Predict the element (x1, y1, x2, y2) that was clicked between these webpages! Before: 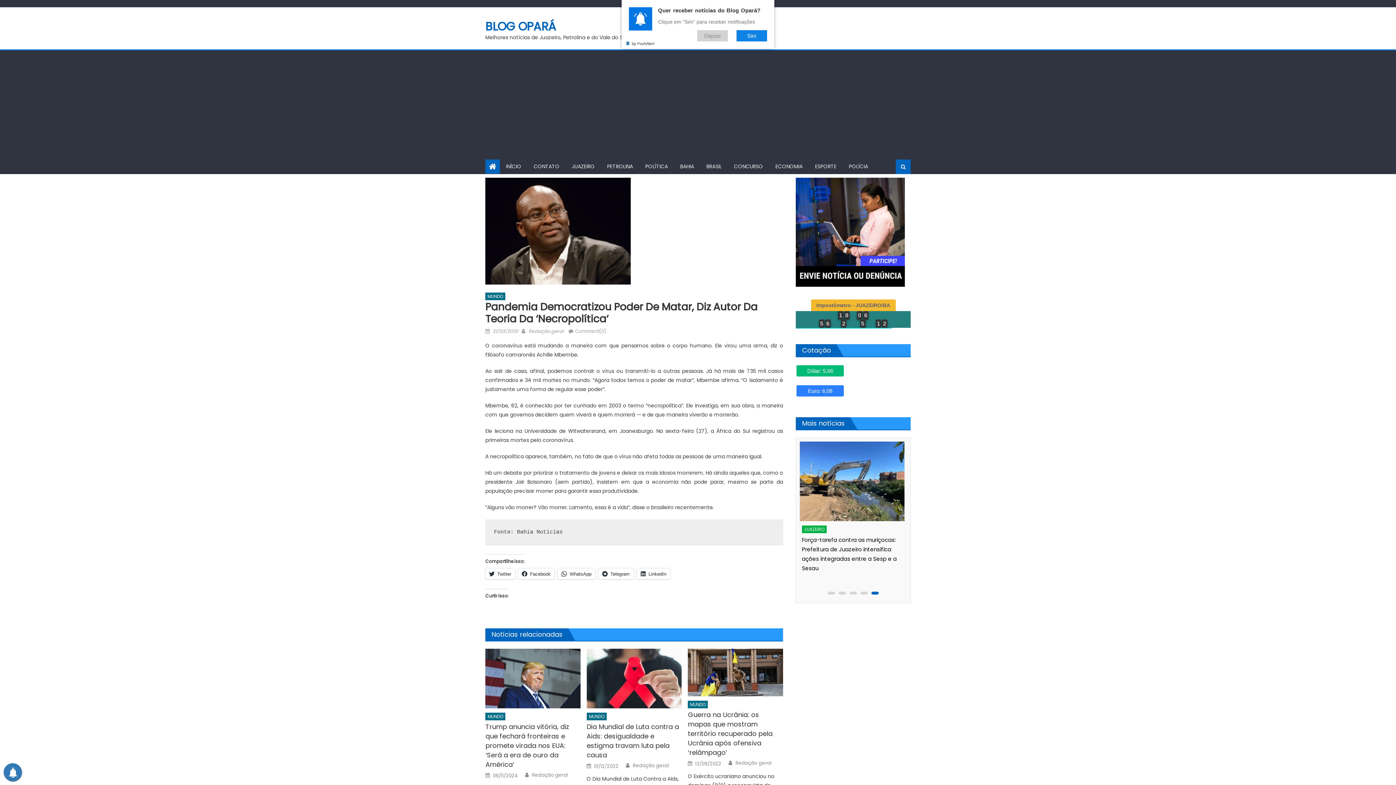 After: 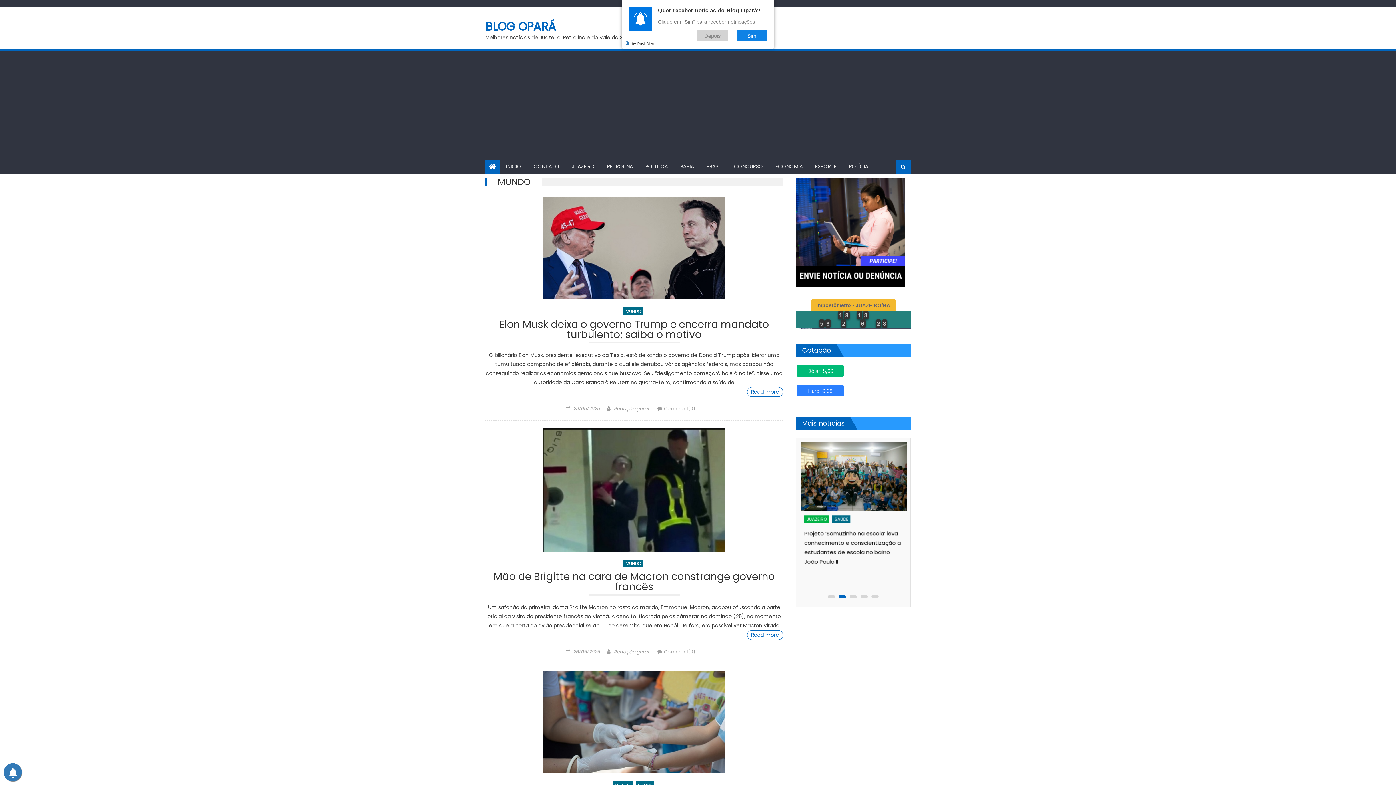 Action: bbox: (586, 712, 606, 720) label: MUNDO